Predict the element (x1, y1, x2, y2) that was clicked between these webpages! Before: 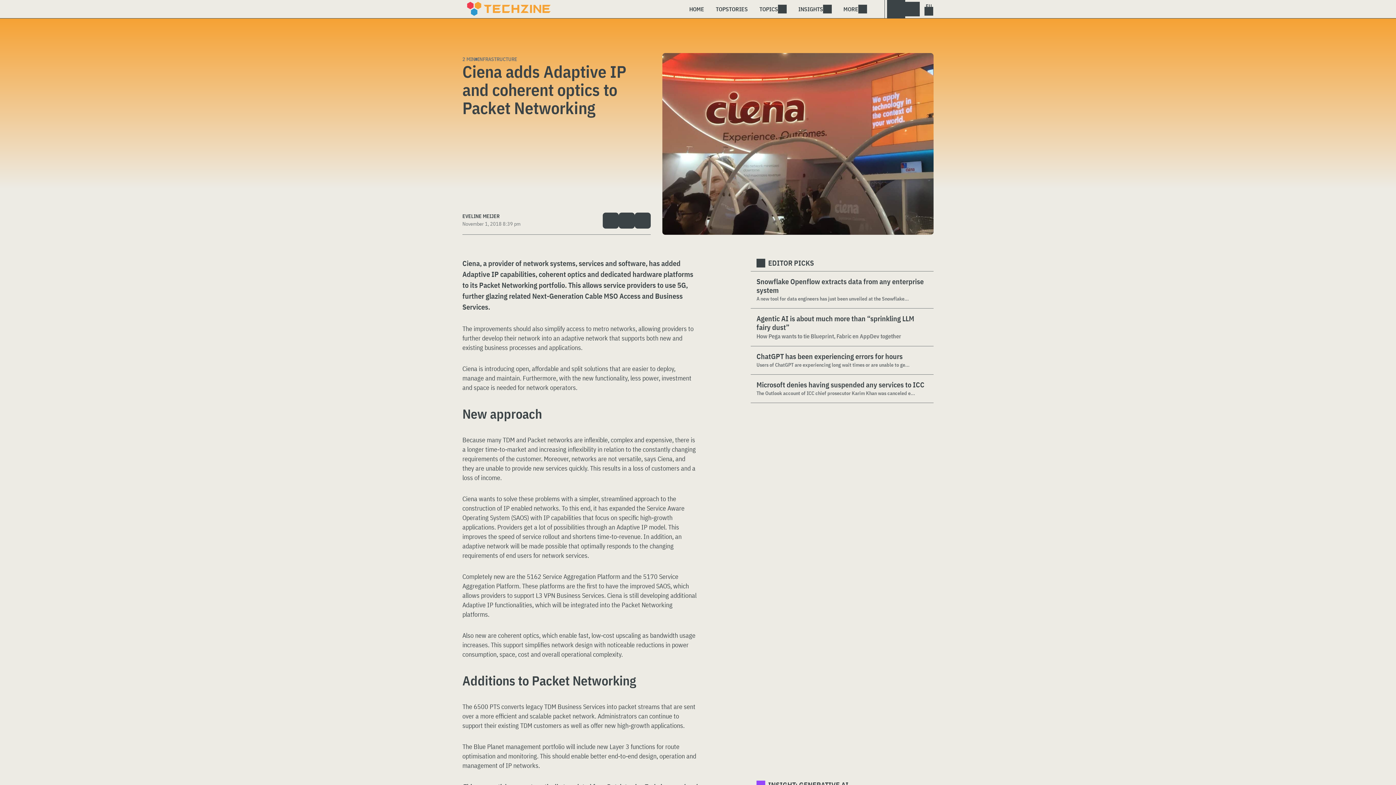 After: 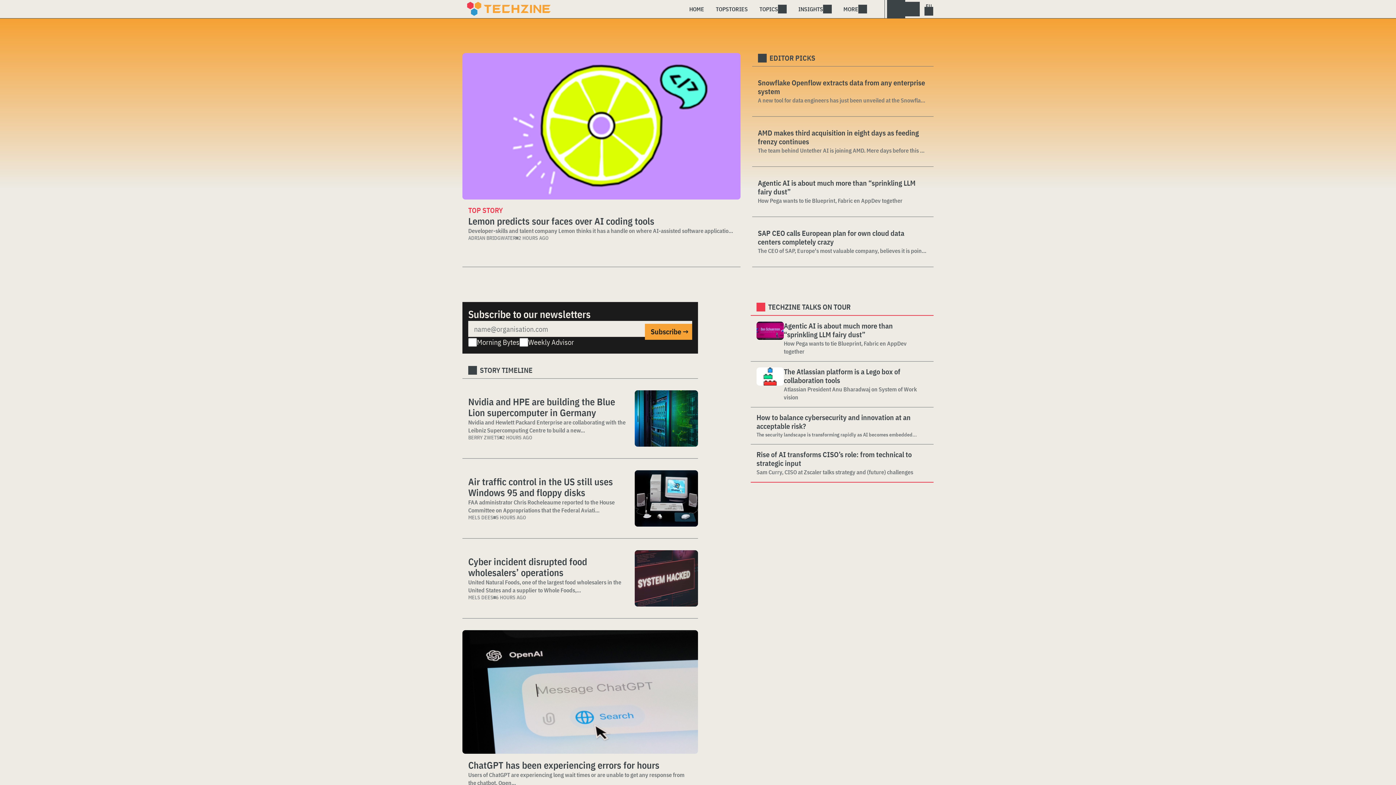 Action: bbox: (467, 1, 554, 16)